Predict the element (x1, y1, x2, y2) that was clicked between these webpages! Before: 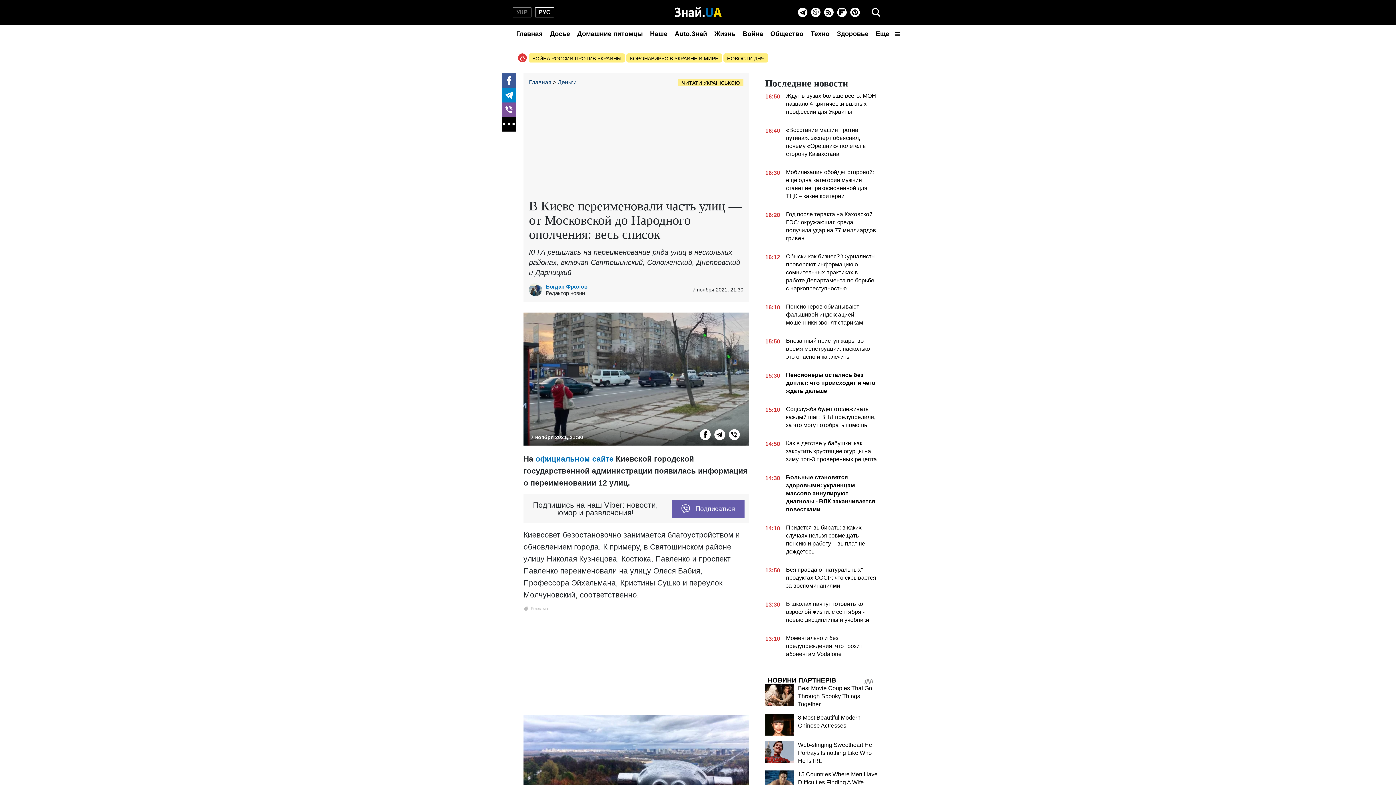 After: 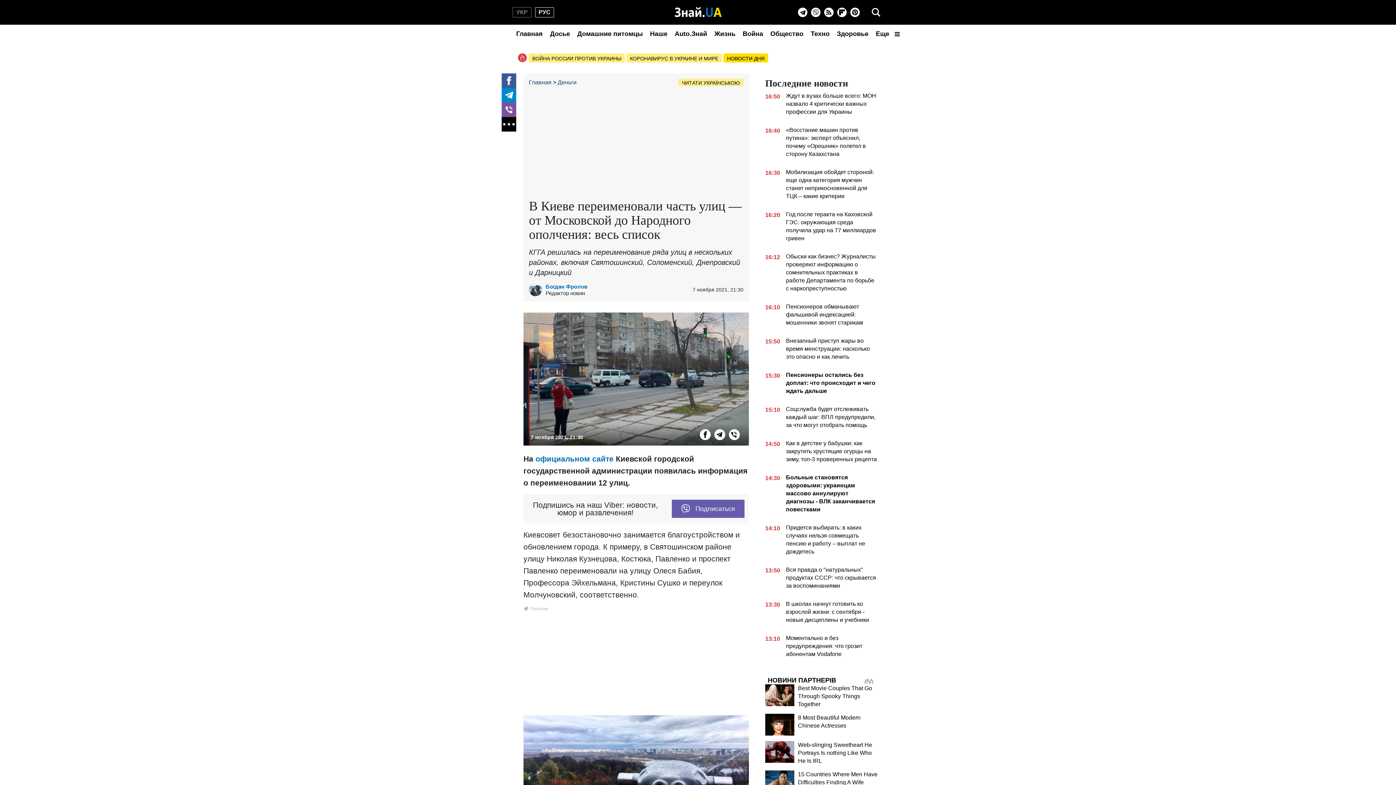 Action: label: НОВОСТИ ДНЯ bbox: (723, 53, 768, 62)